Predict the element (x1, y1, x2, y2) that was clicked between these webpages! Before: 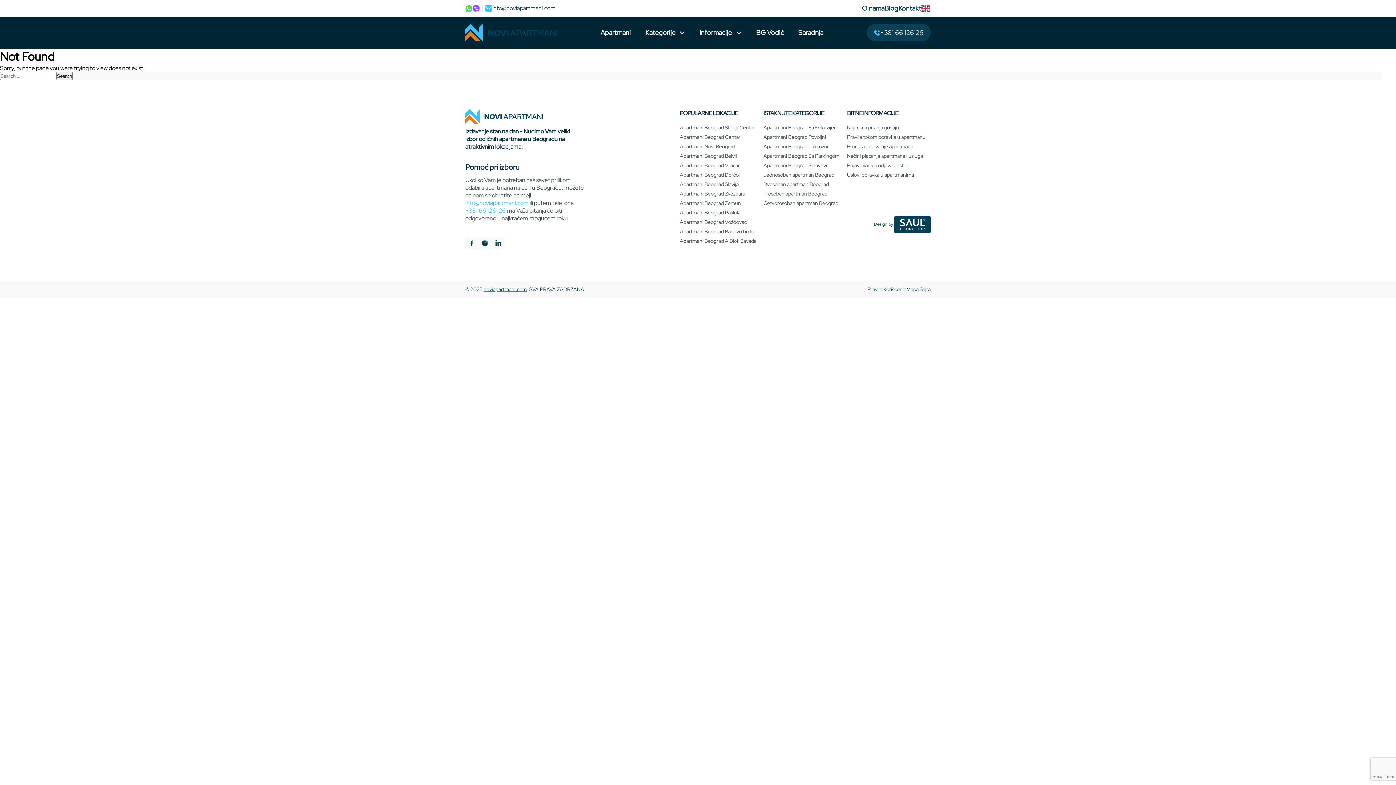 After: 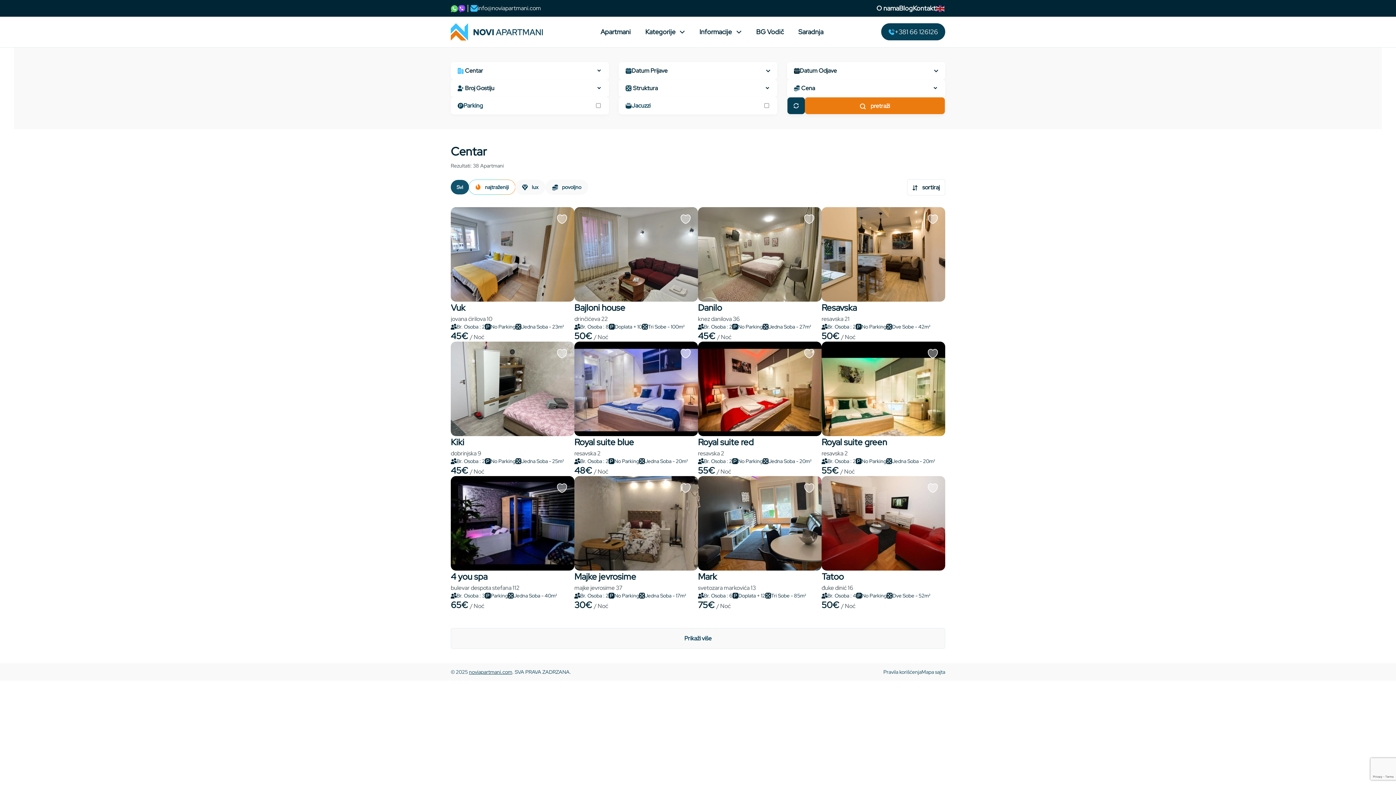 Action: label: Apartmani Beograd Centar bbox: (680, 133, 740, 140)